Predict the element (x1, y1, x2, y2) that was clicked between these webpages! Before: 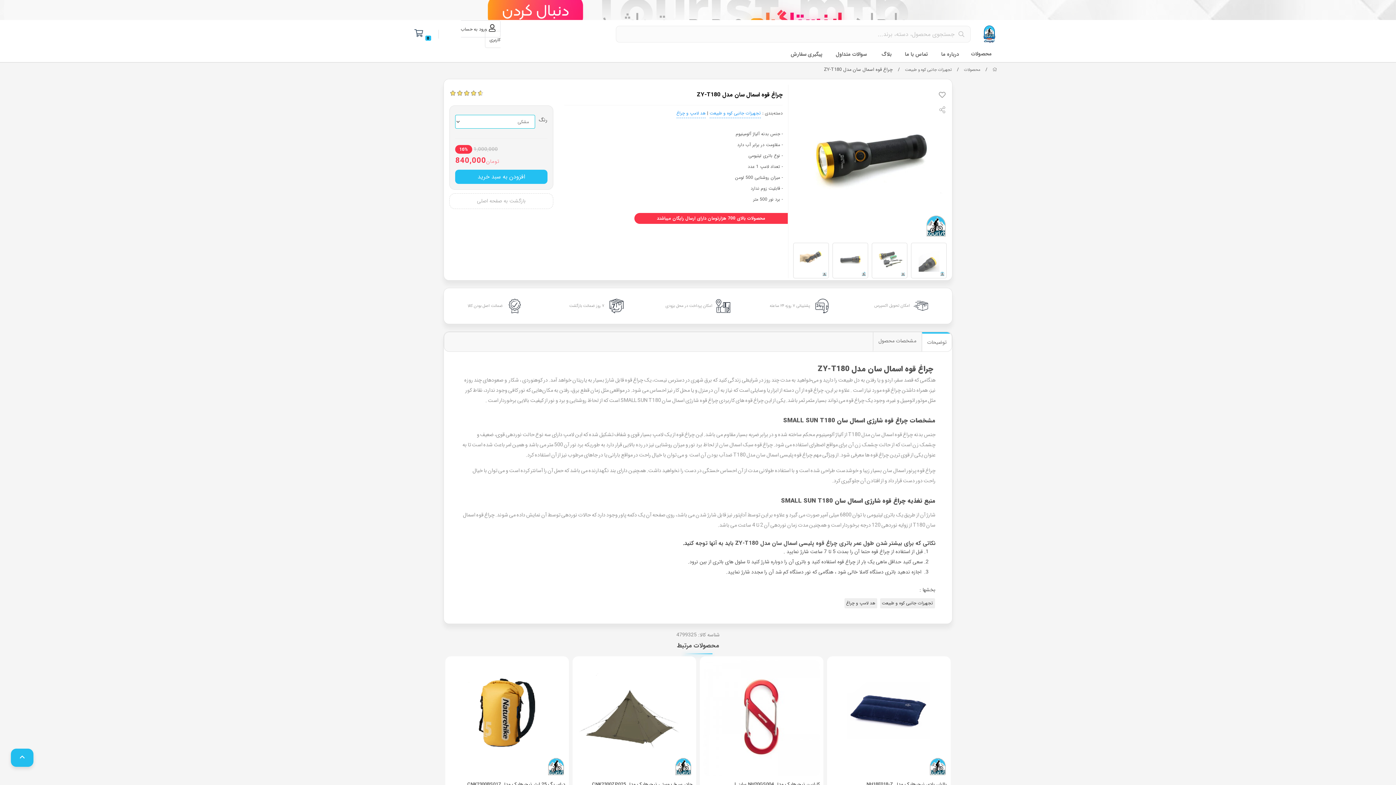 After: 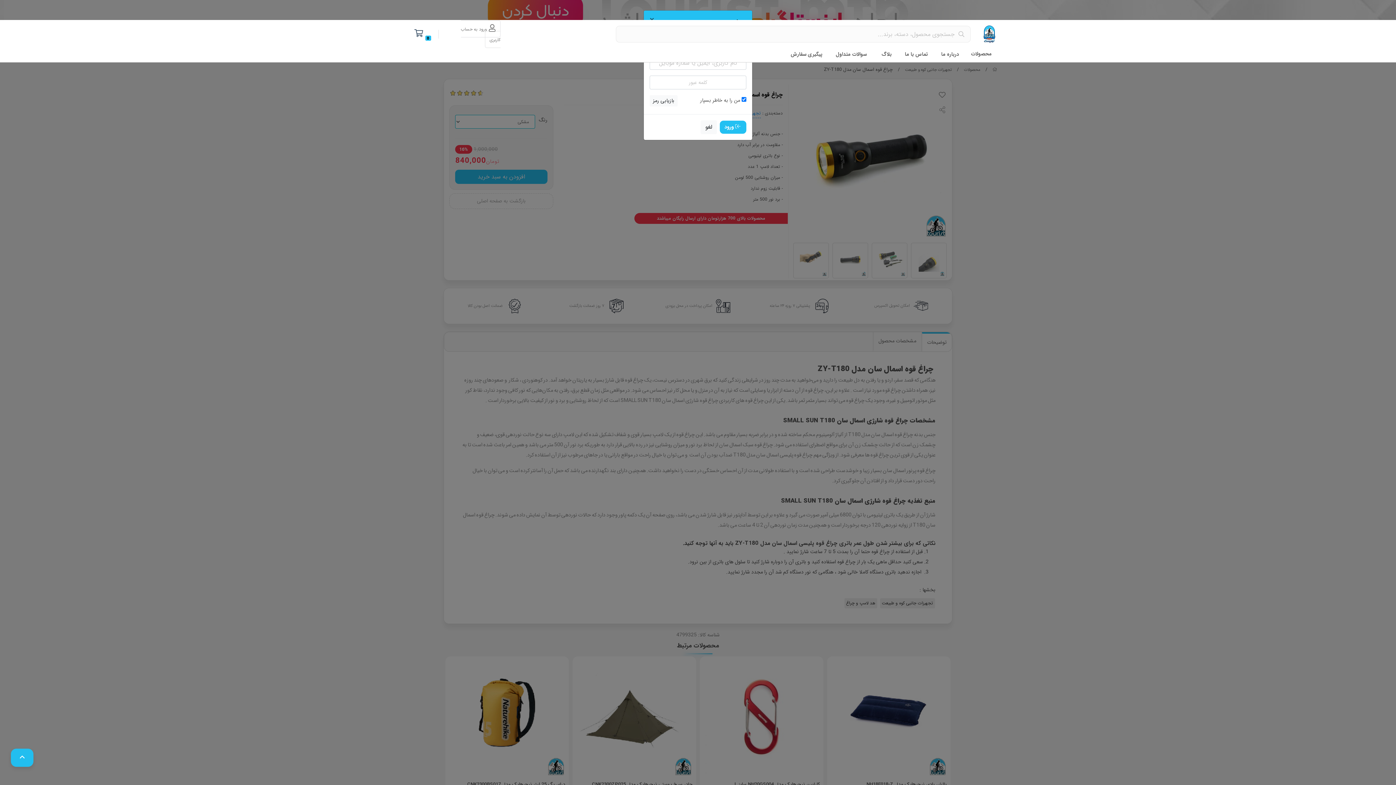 Action: bbox: (460, 20, 500, 48) label:  ورود به حساب کاربری